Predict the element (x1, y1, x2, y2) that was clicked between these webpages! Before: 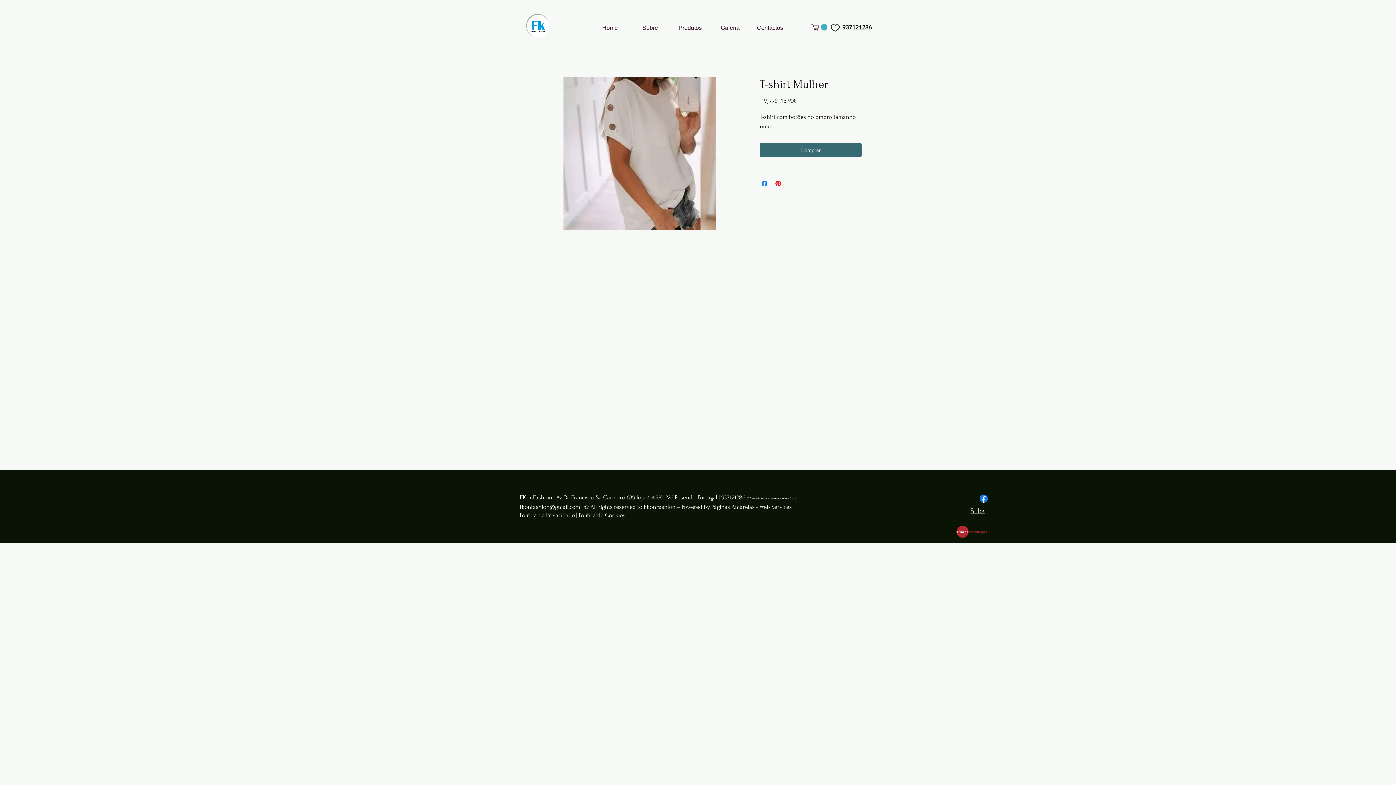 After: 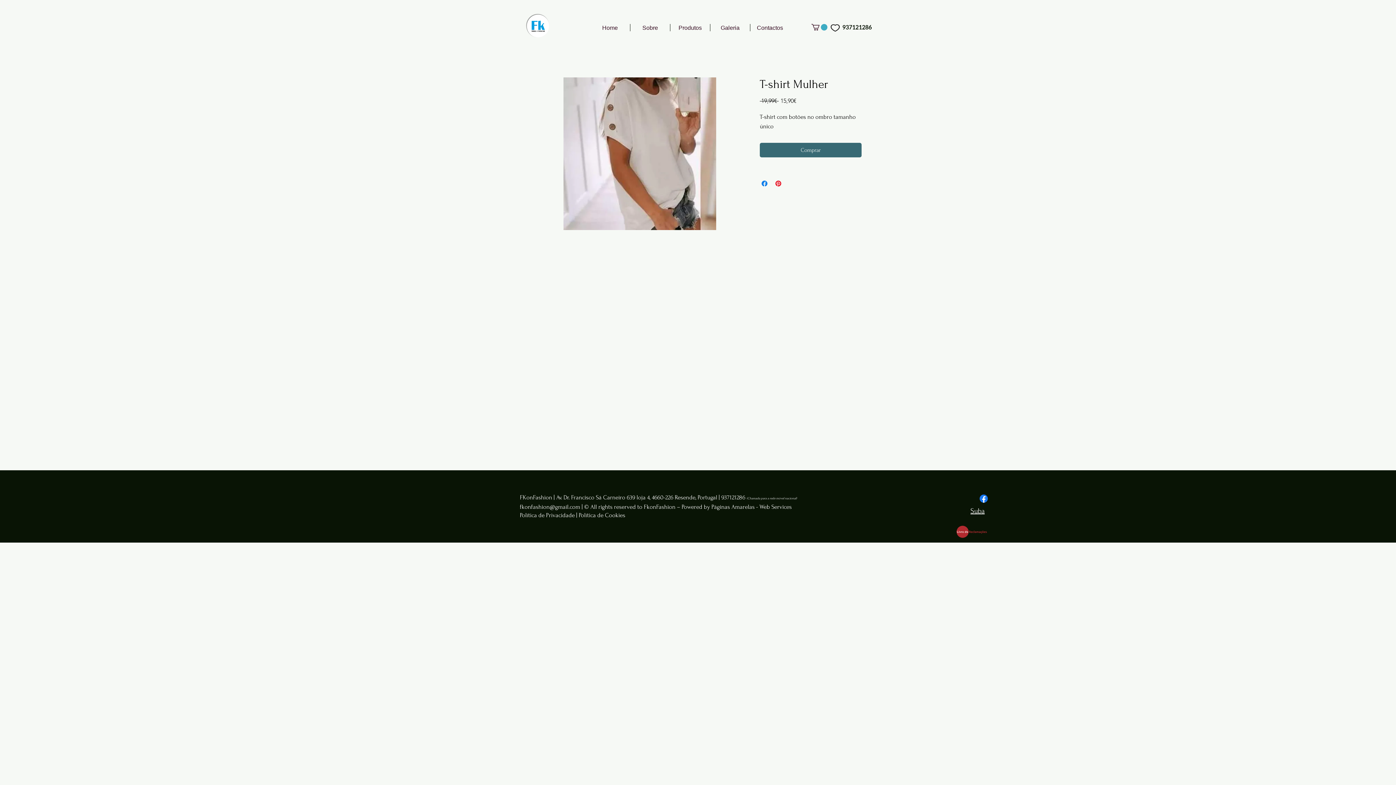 Action: bbox: (759, 503, 792, 510) label: Web Services